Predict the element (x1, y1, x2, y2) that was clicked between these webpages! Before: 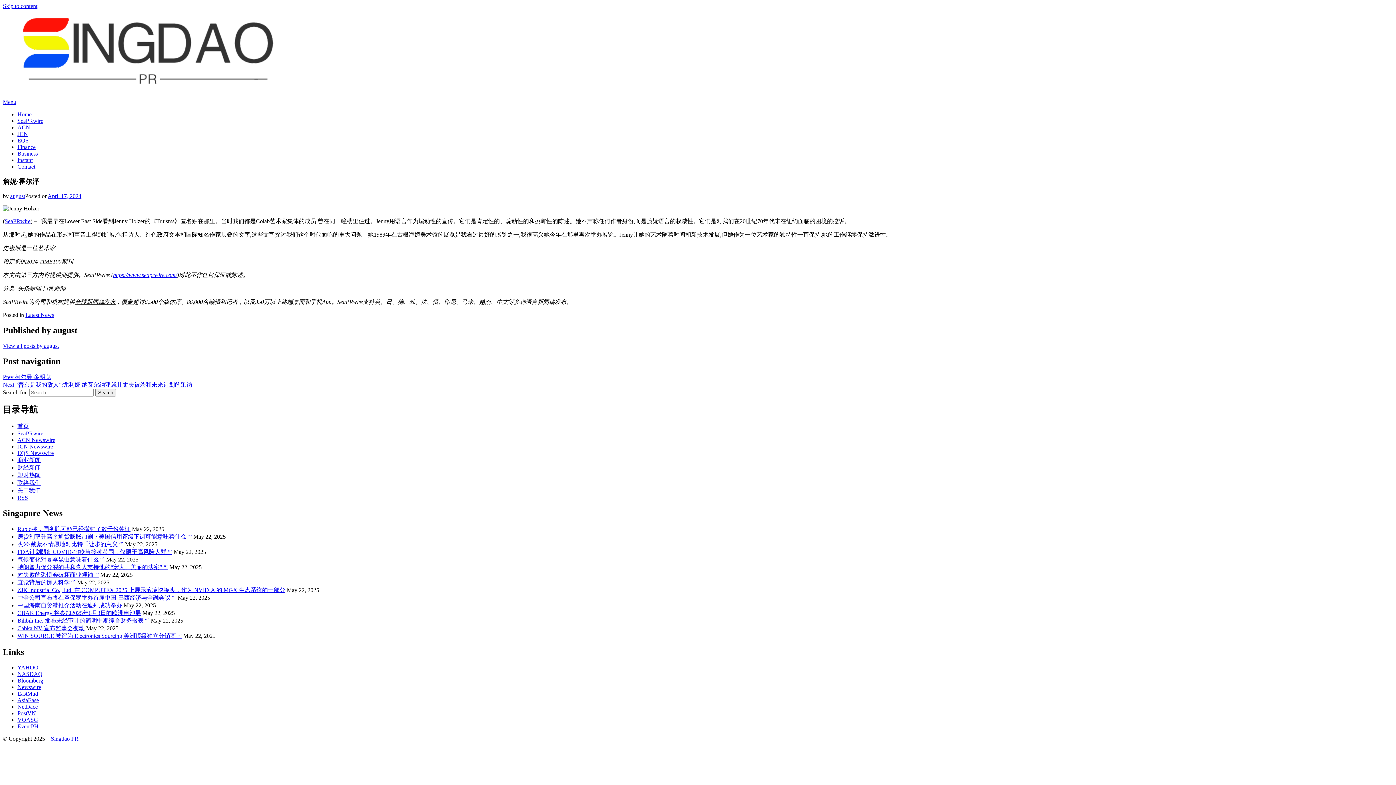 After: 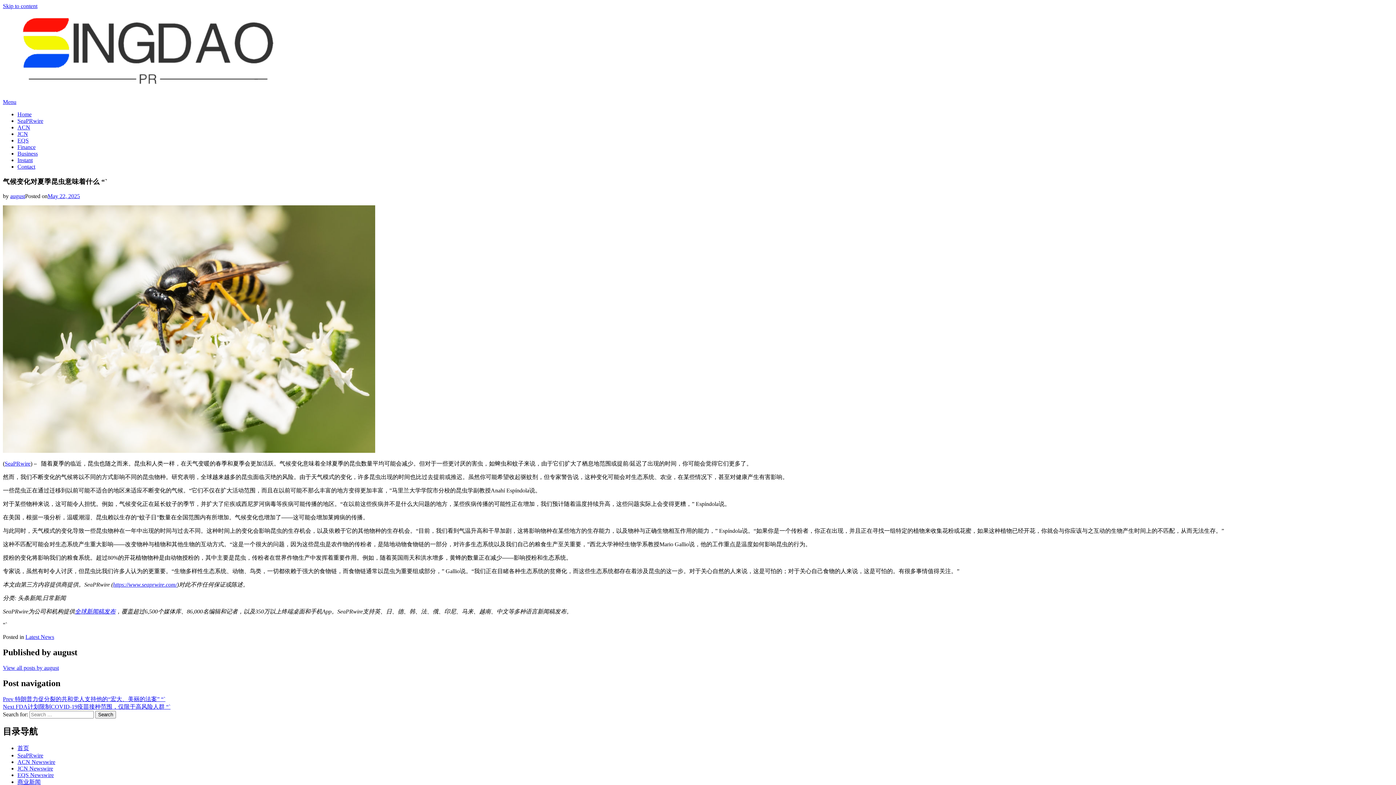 Action: label: 气候变化对夏季昆虫意味着什么 “` bbox: (17, 556, 104, 562)